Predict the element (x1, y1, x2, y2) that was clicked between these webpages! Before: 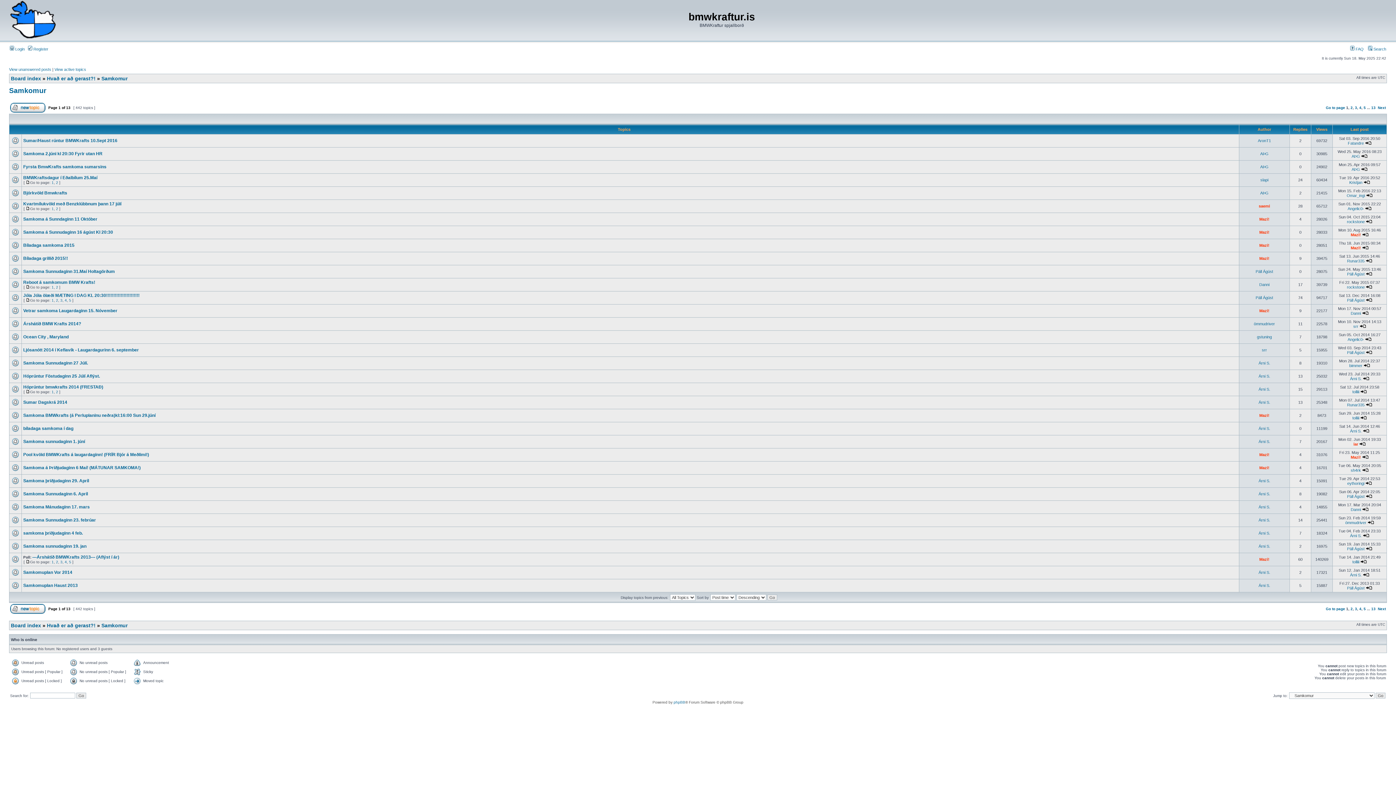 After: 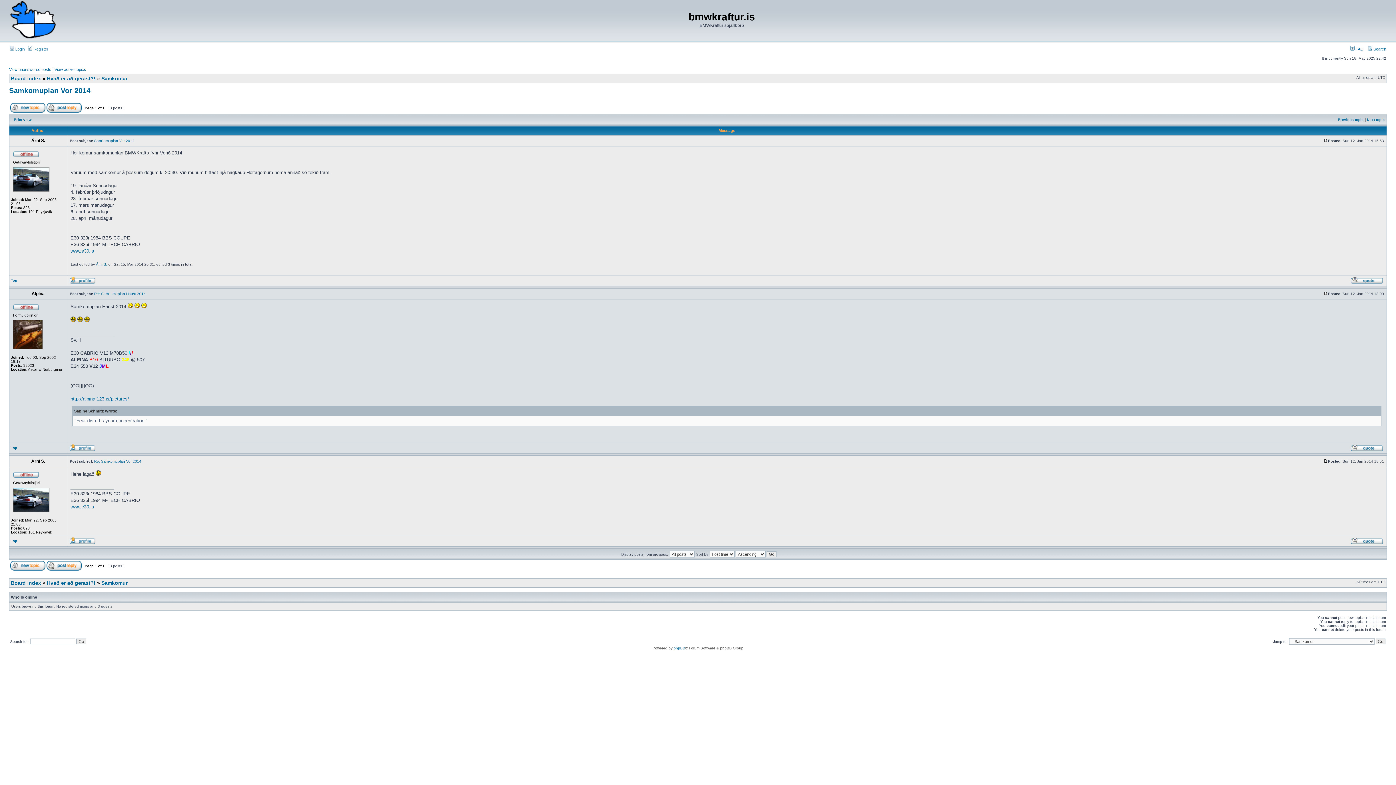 Action: bbox: (1363, 573, 1369, 577)